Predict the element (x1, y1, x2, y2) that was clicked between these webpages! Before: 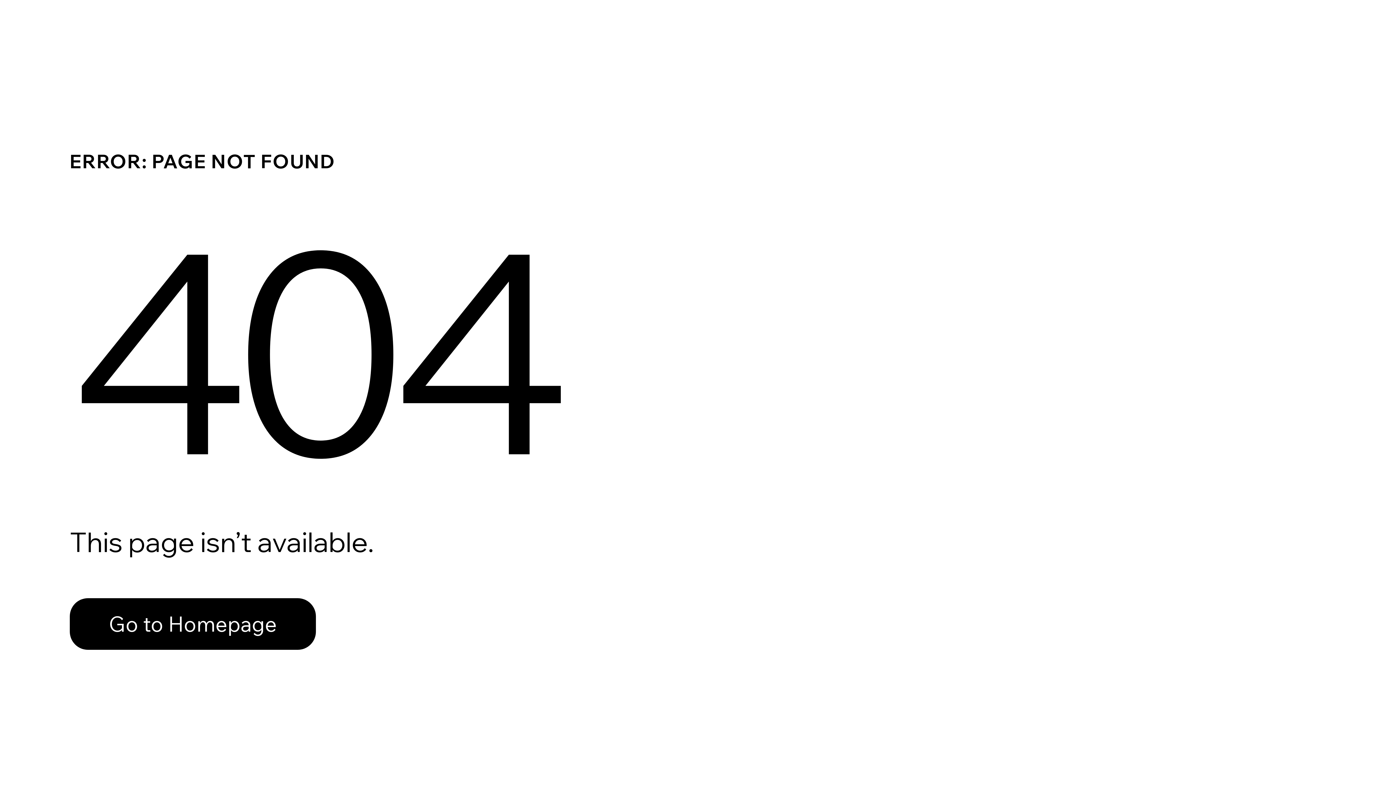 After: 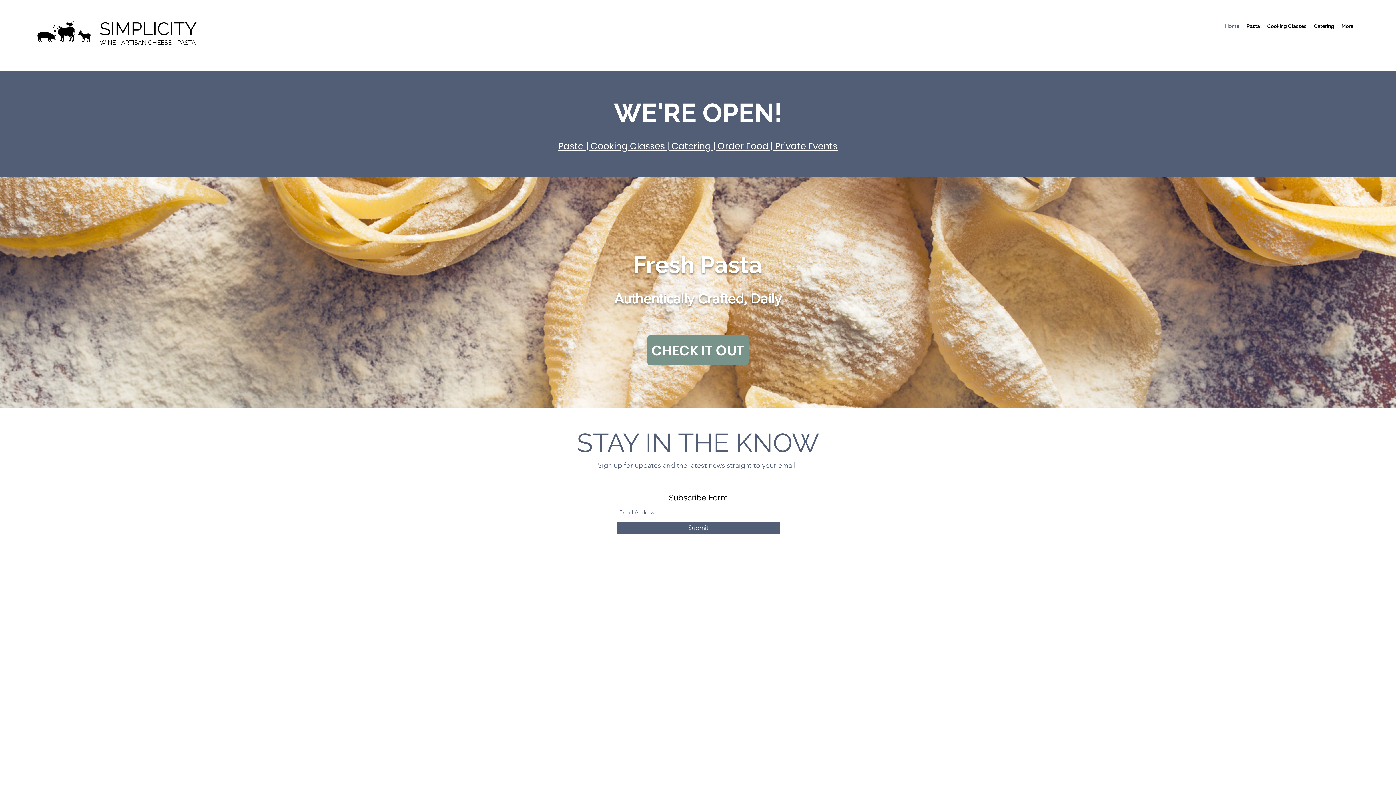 Action: label: Go to Homepage bbox: (69, 598, 316, 650)